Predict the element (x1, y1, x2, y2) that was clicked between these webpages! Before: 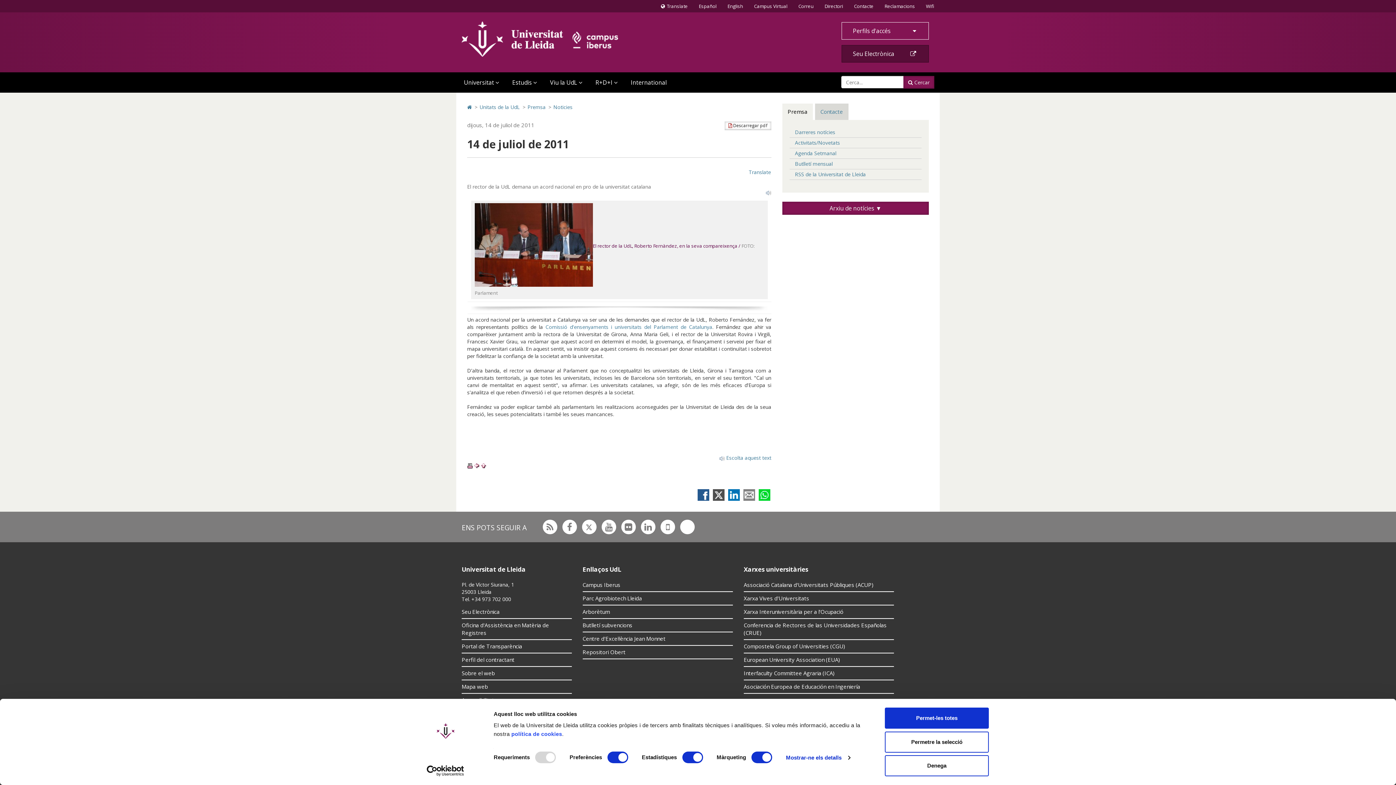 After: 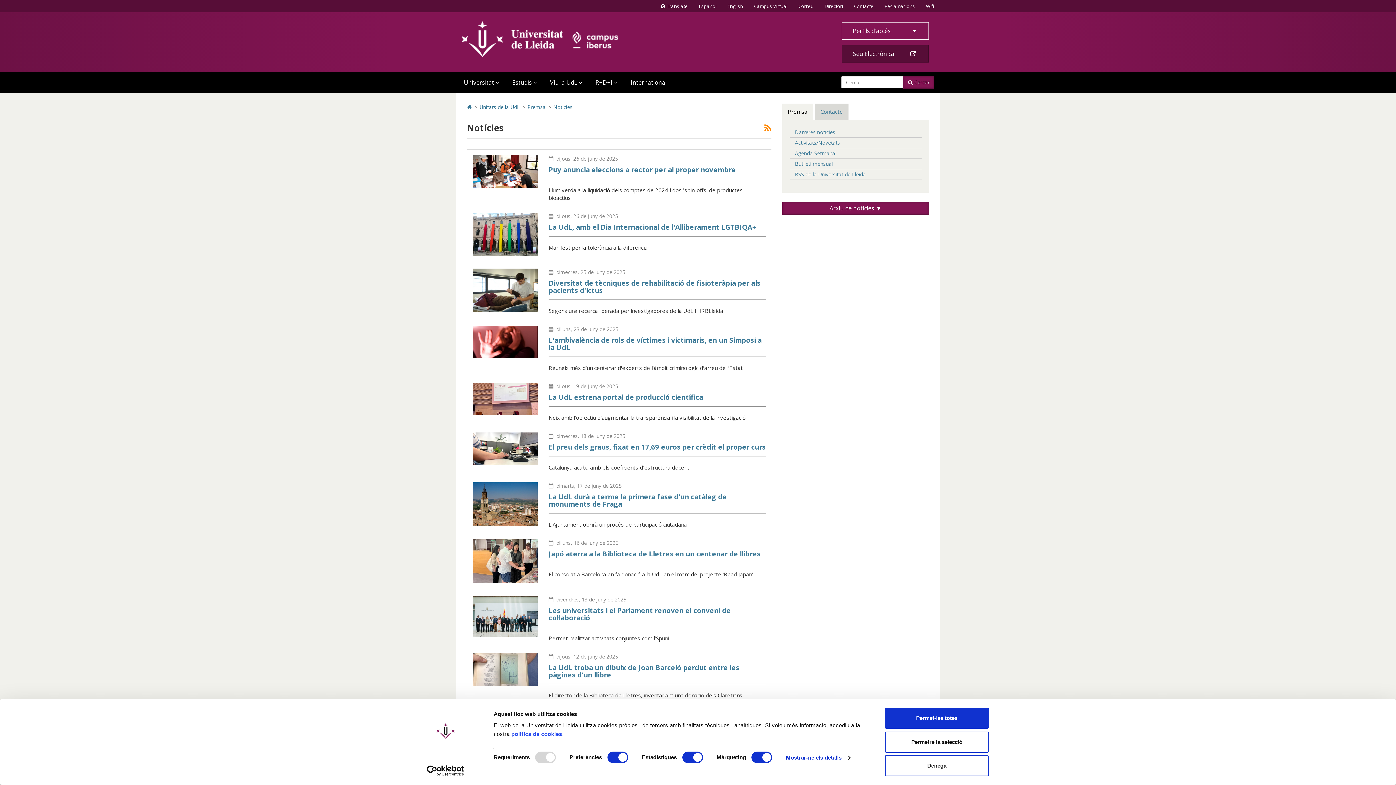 Action: label: Darreres notícies bbox: (789, 127, 921, 137)